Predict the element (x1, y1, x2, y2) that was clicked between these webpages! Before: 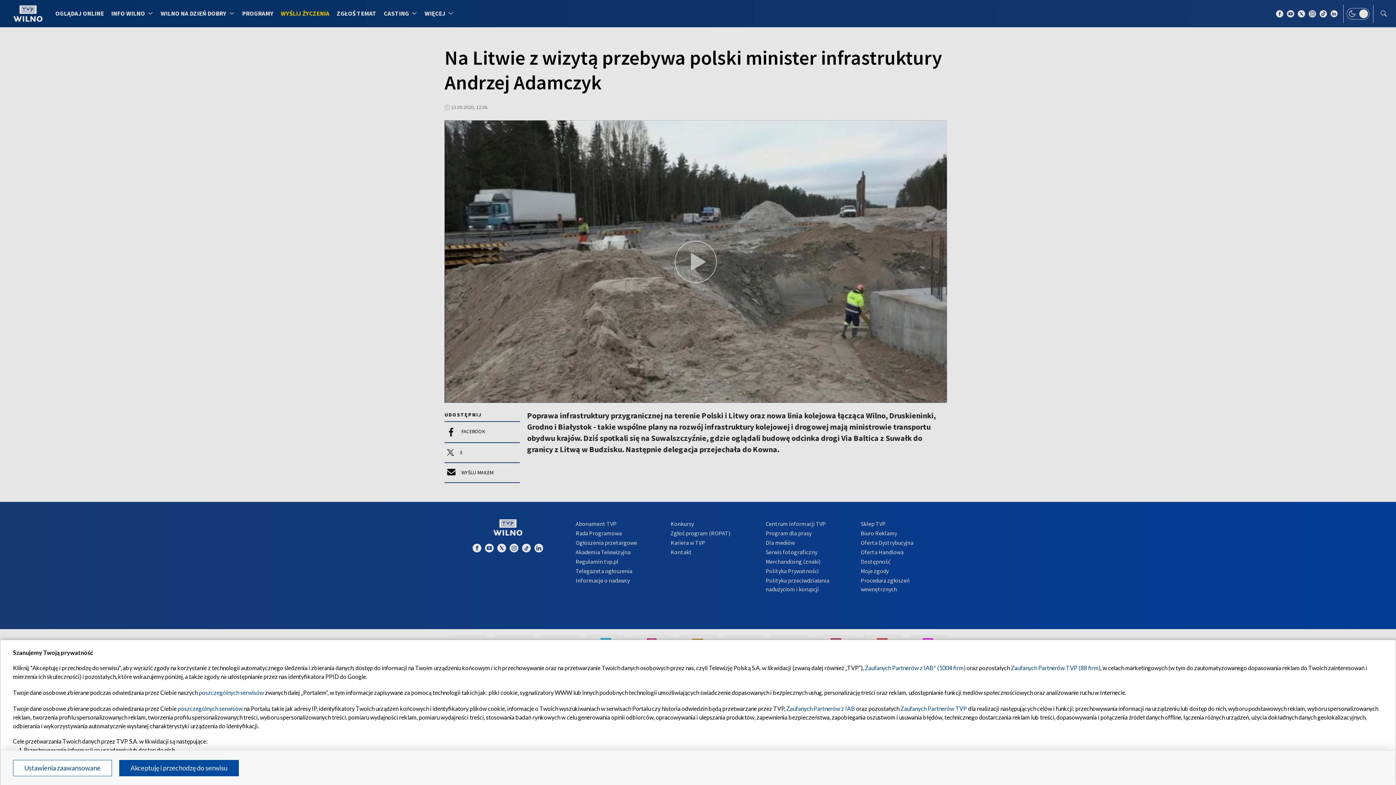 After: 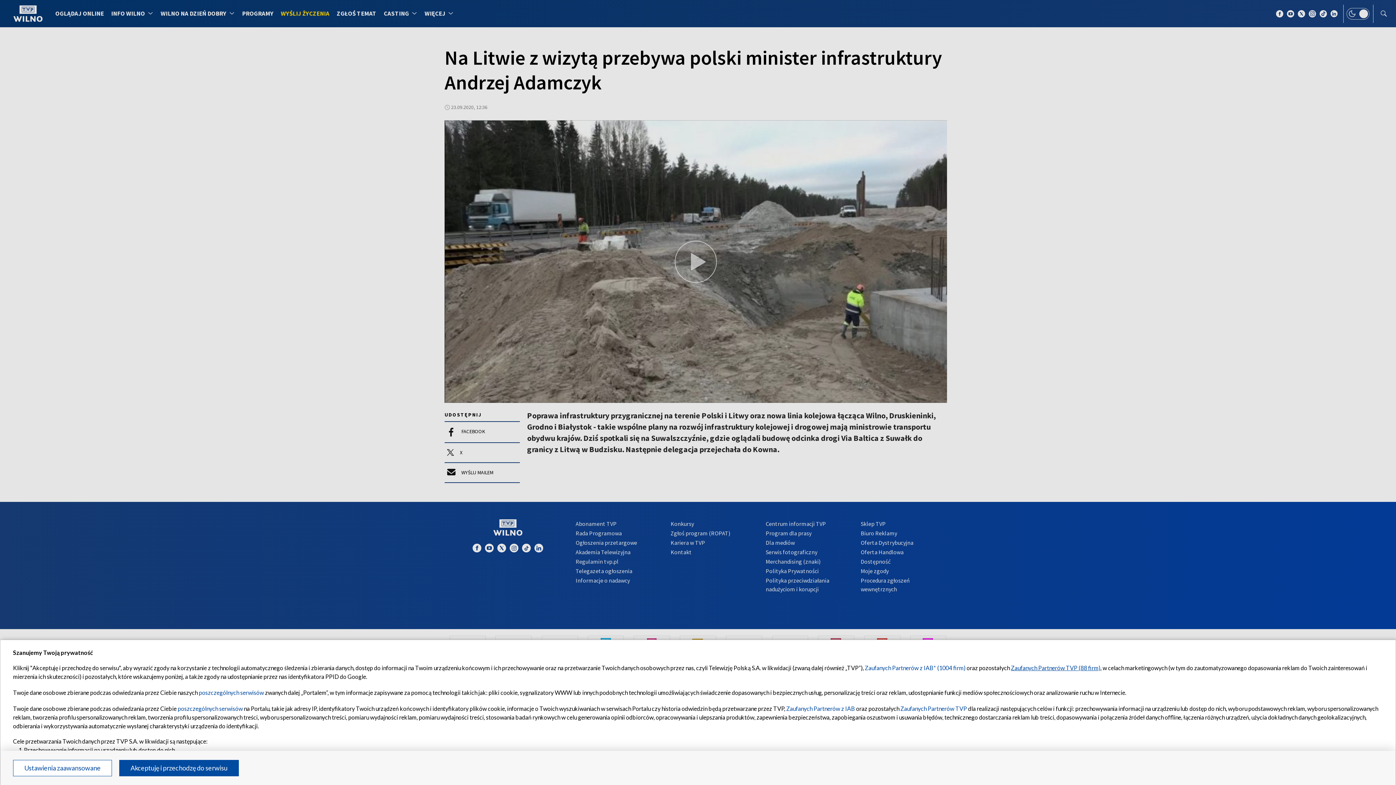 Action: label: Zaufanych Partnerów TVP (88 firm) bbox: (1011, 664, 1100, 671)